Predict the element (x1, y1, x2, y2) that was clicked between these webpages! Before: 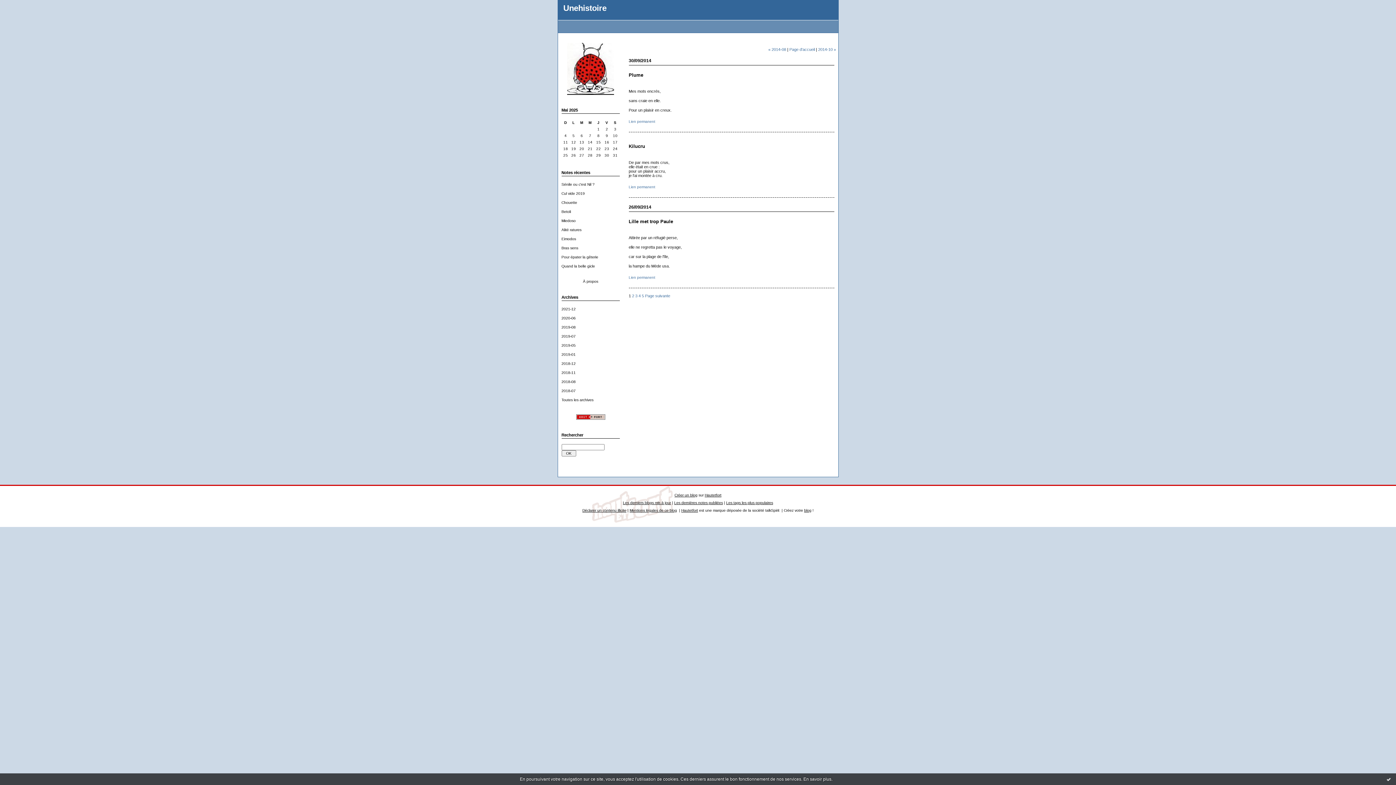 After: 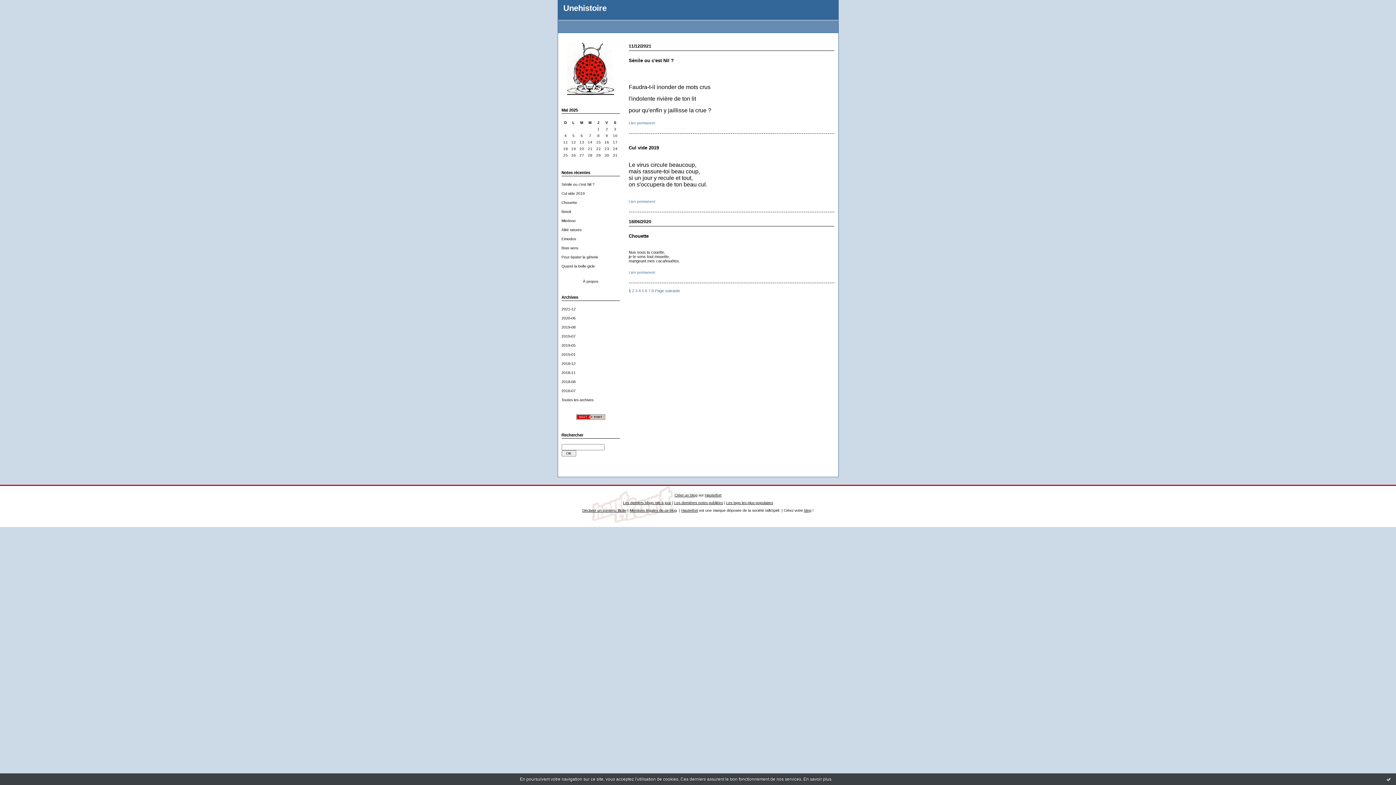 Action: bbox: (789, 47, 815, 51) label: Page d'accueil